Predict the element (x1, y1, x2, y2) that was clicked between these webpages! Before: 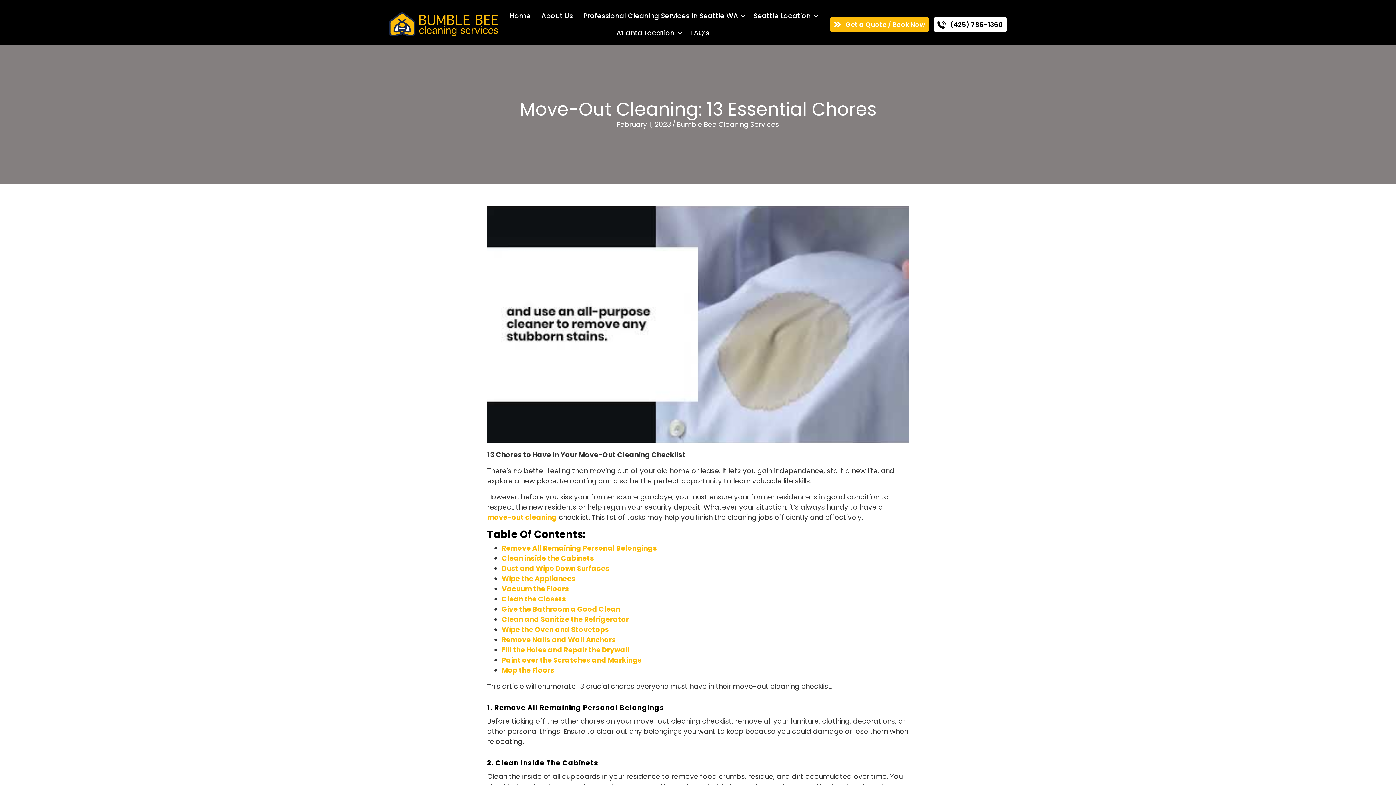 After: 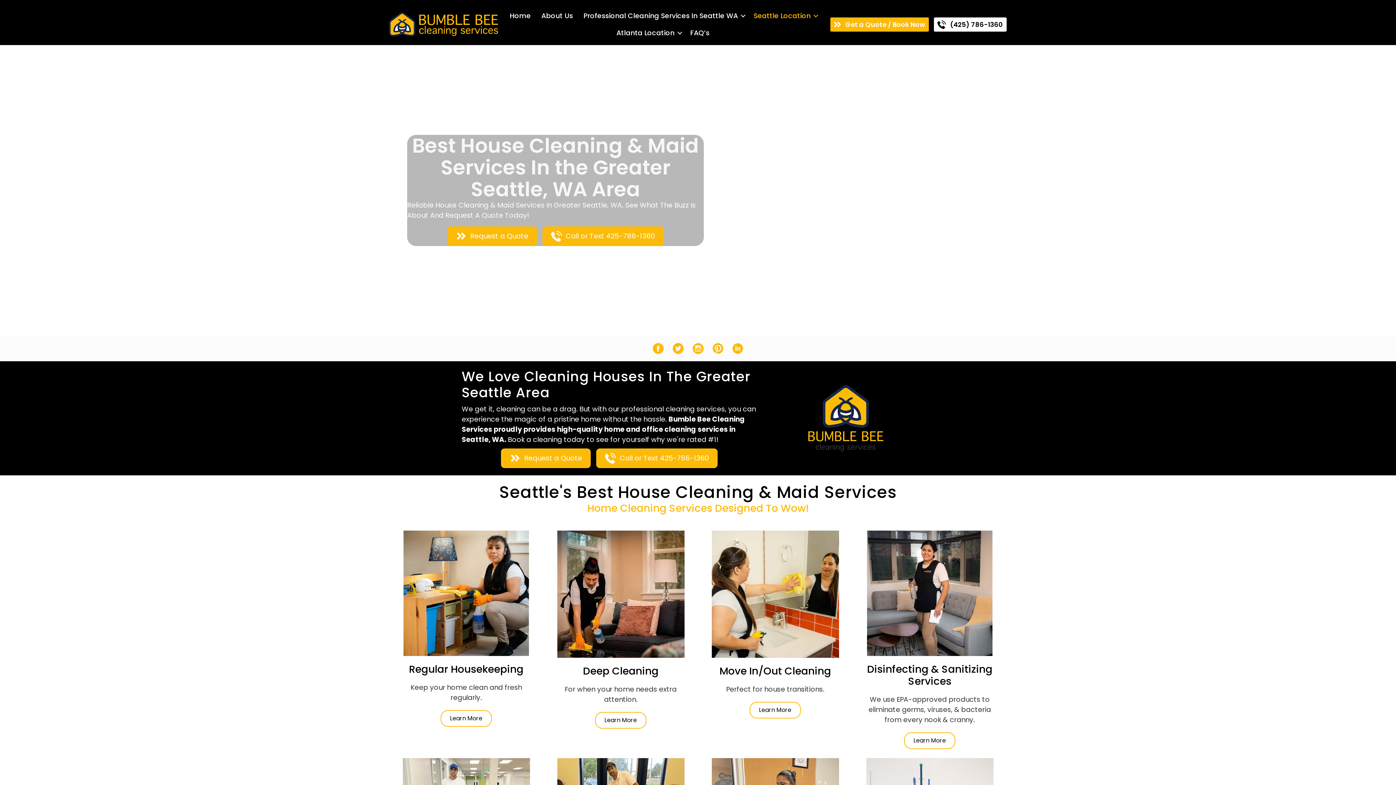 Action: label: Seattle Location bbox: (748, 7, 821, 24)